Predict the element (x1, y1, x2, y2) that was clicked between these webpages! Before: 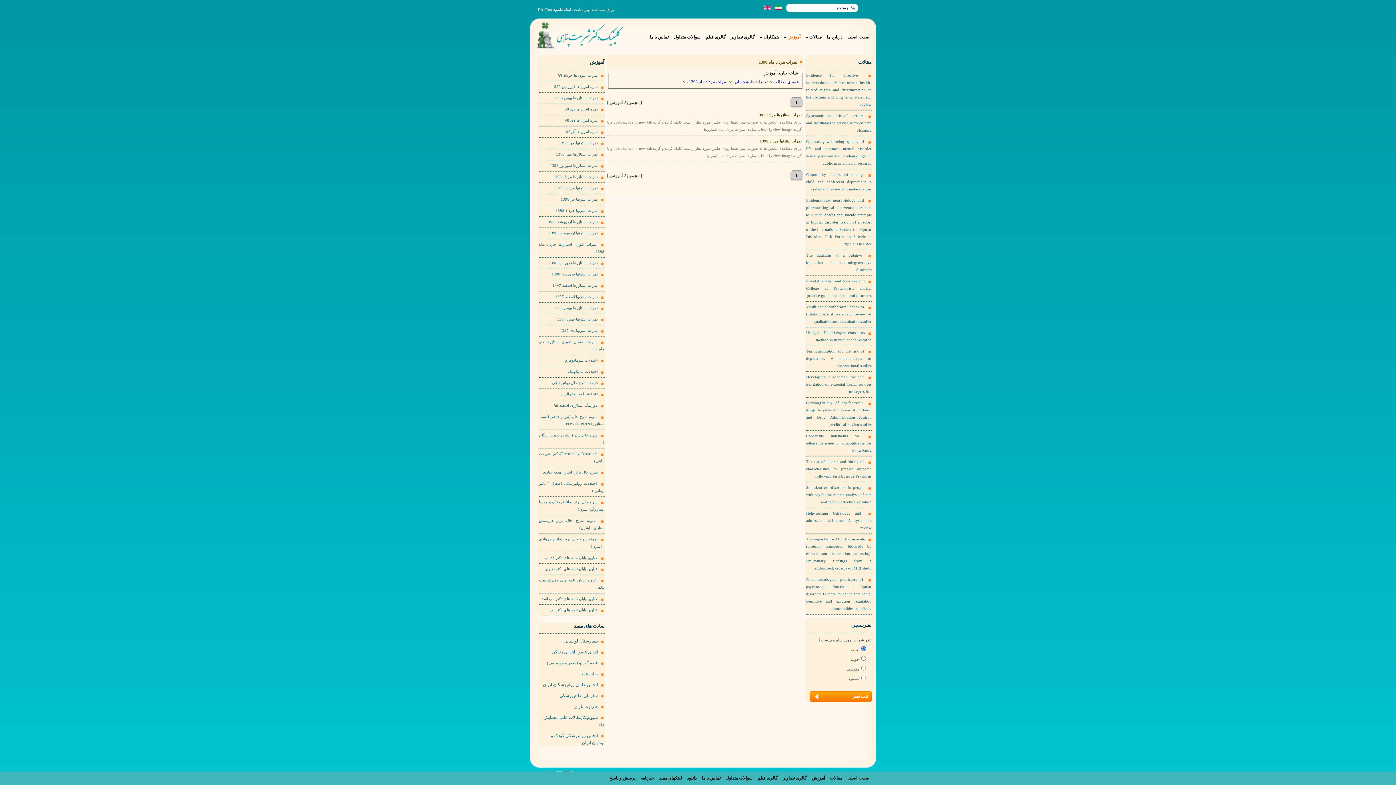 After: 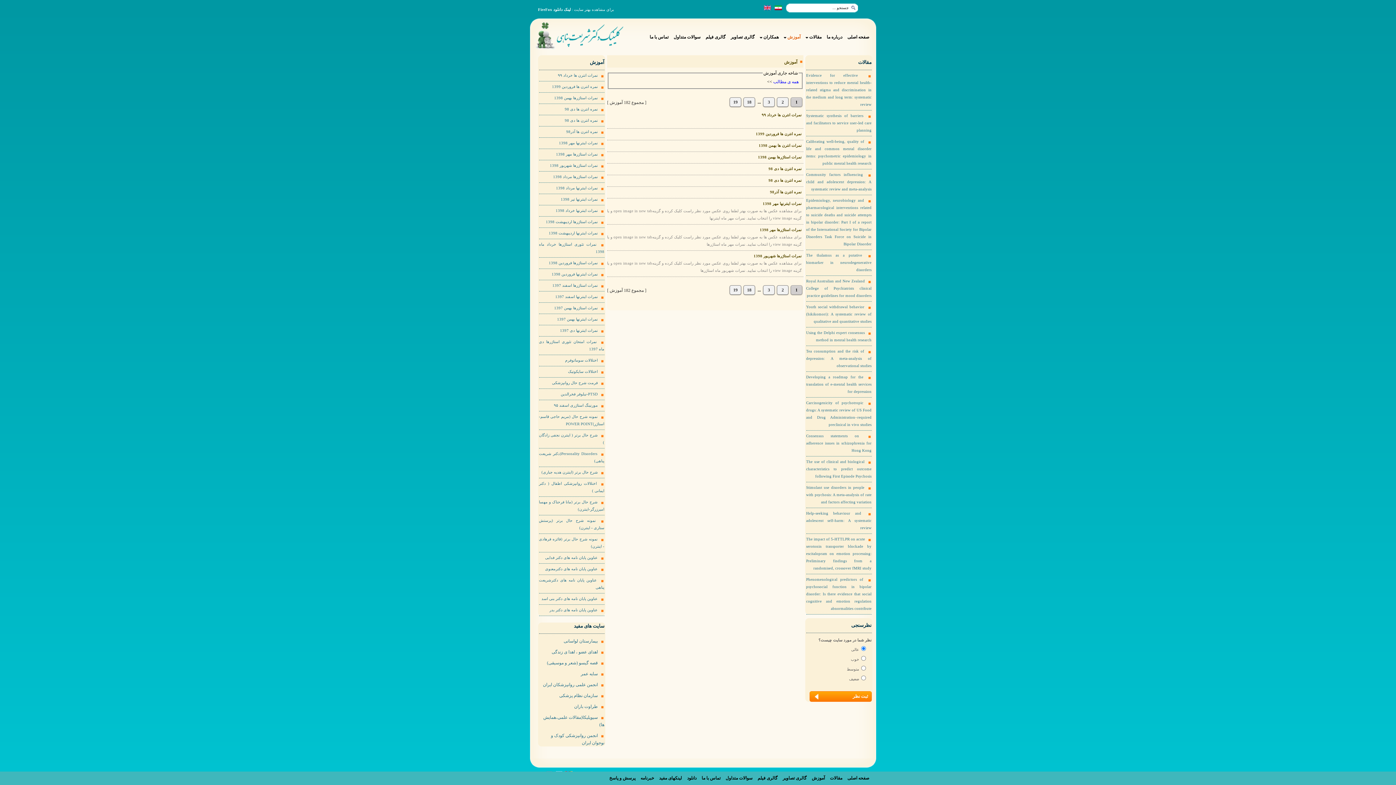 Action: label: آموزش bbox: (781, 31, 803, 46)